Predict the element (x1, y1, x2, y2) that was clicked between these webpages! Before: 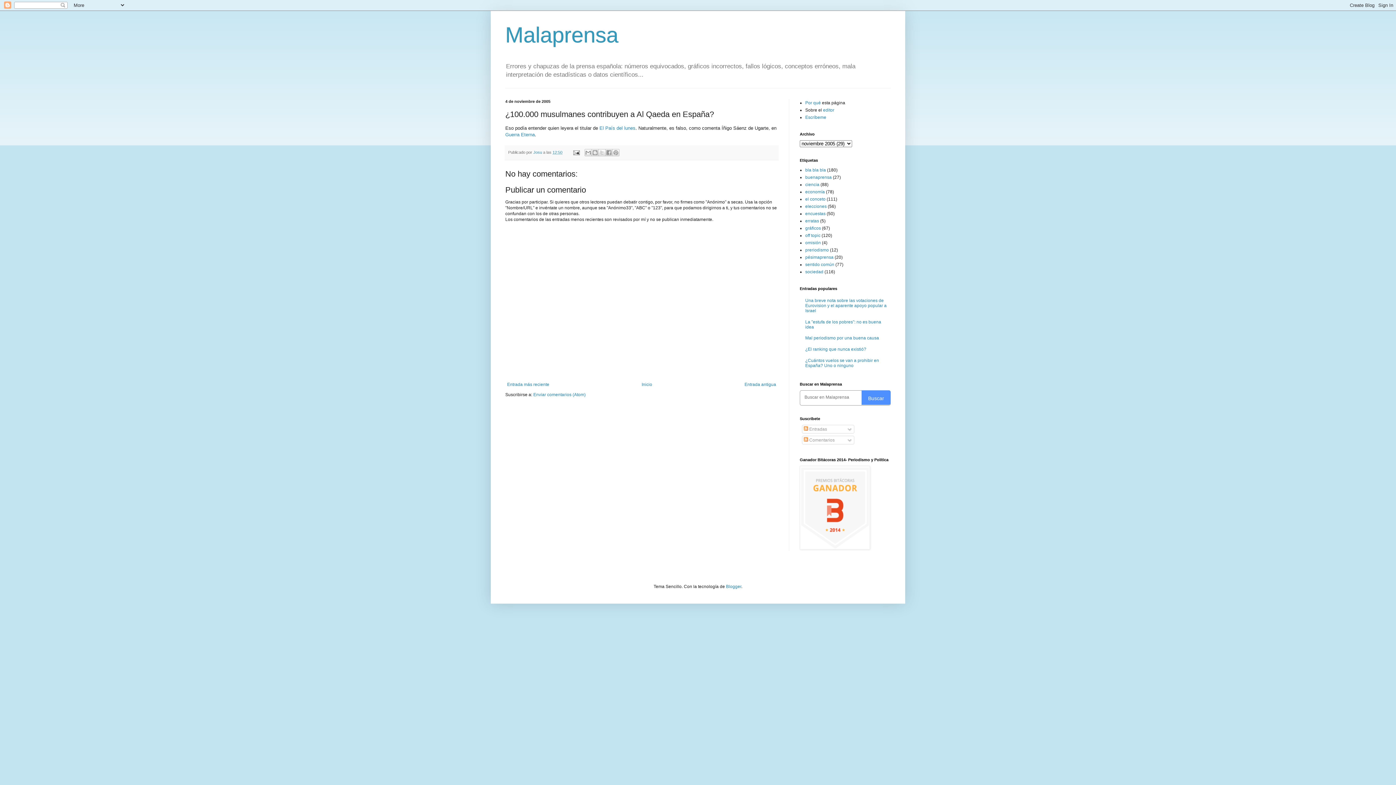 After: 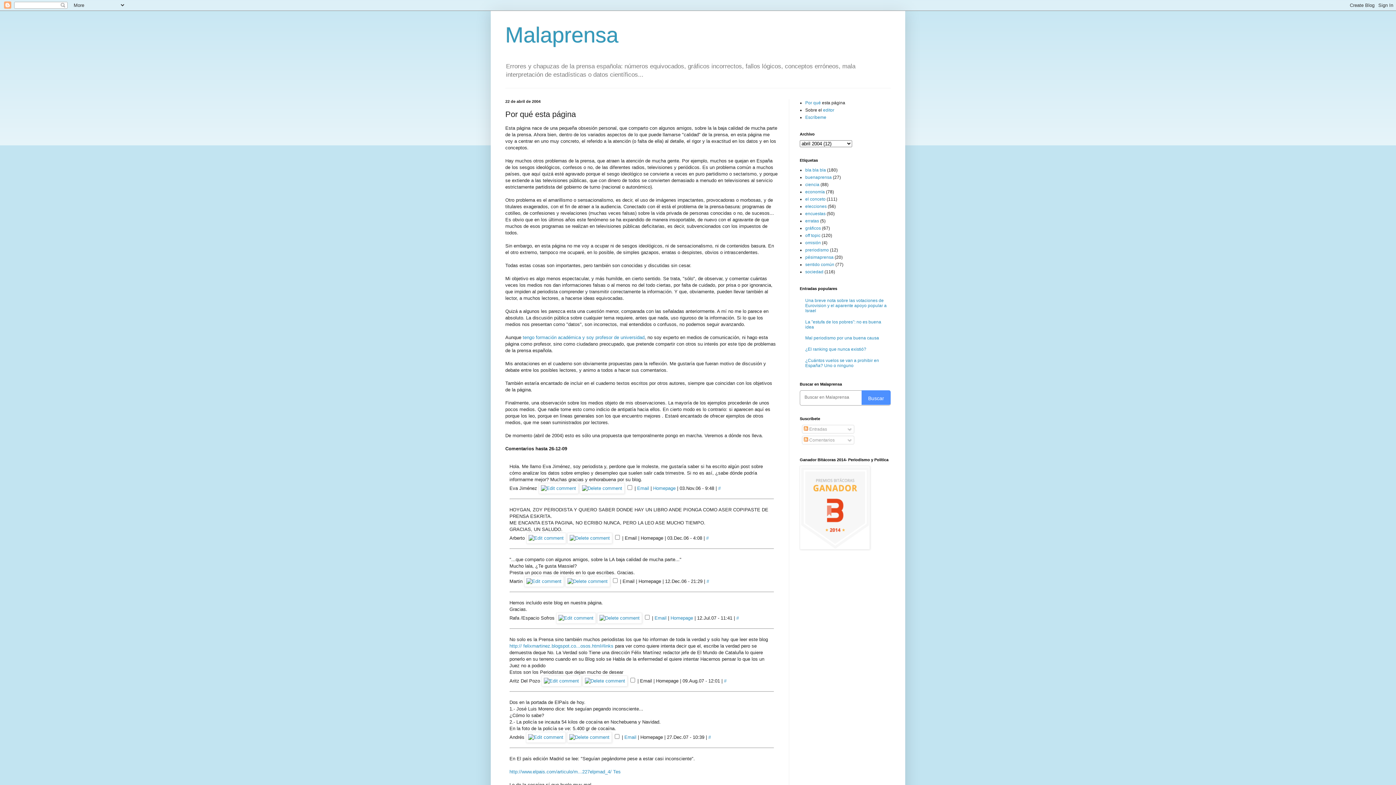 Action: bbox: (805, 100, 822, 105) label: Por qué 